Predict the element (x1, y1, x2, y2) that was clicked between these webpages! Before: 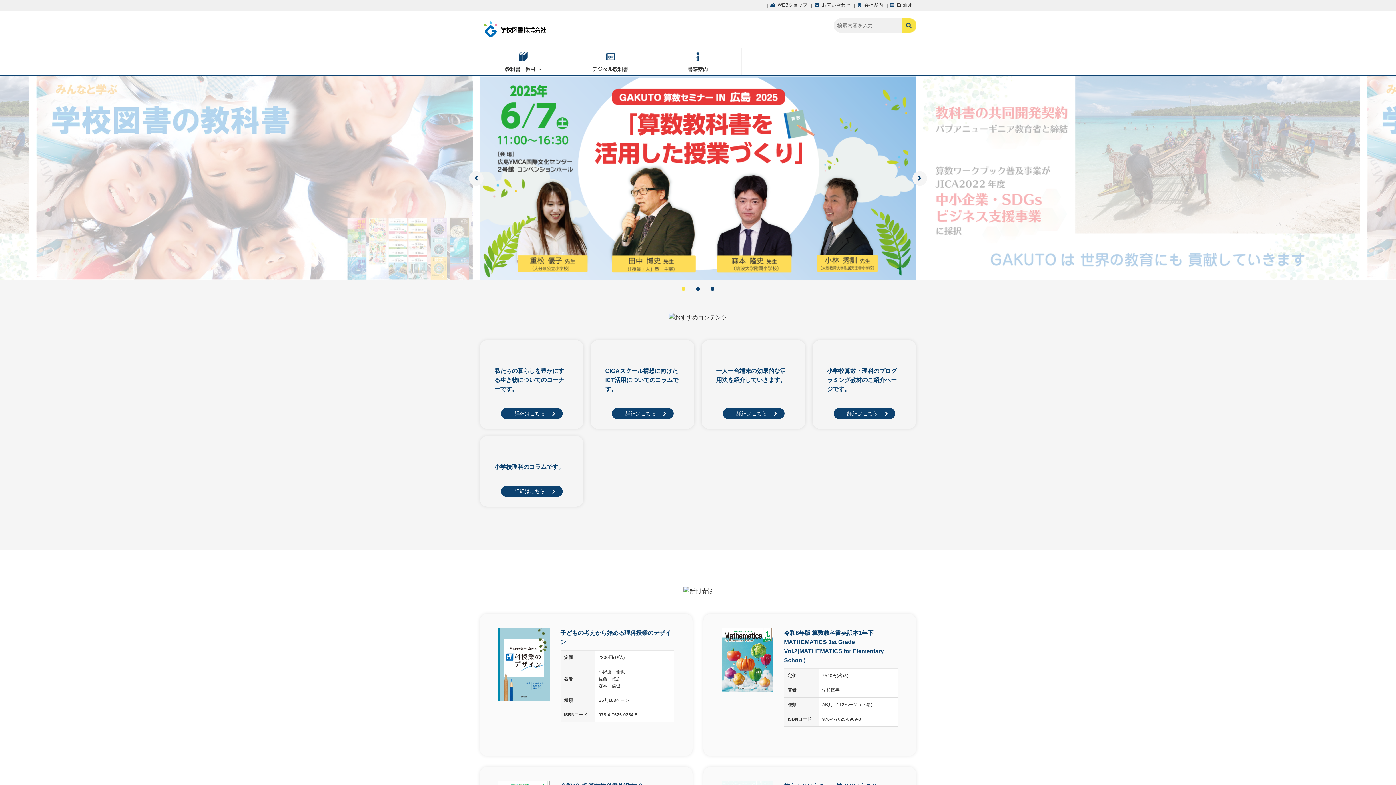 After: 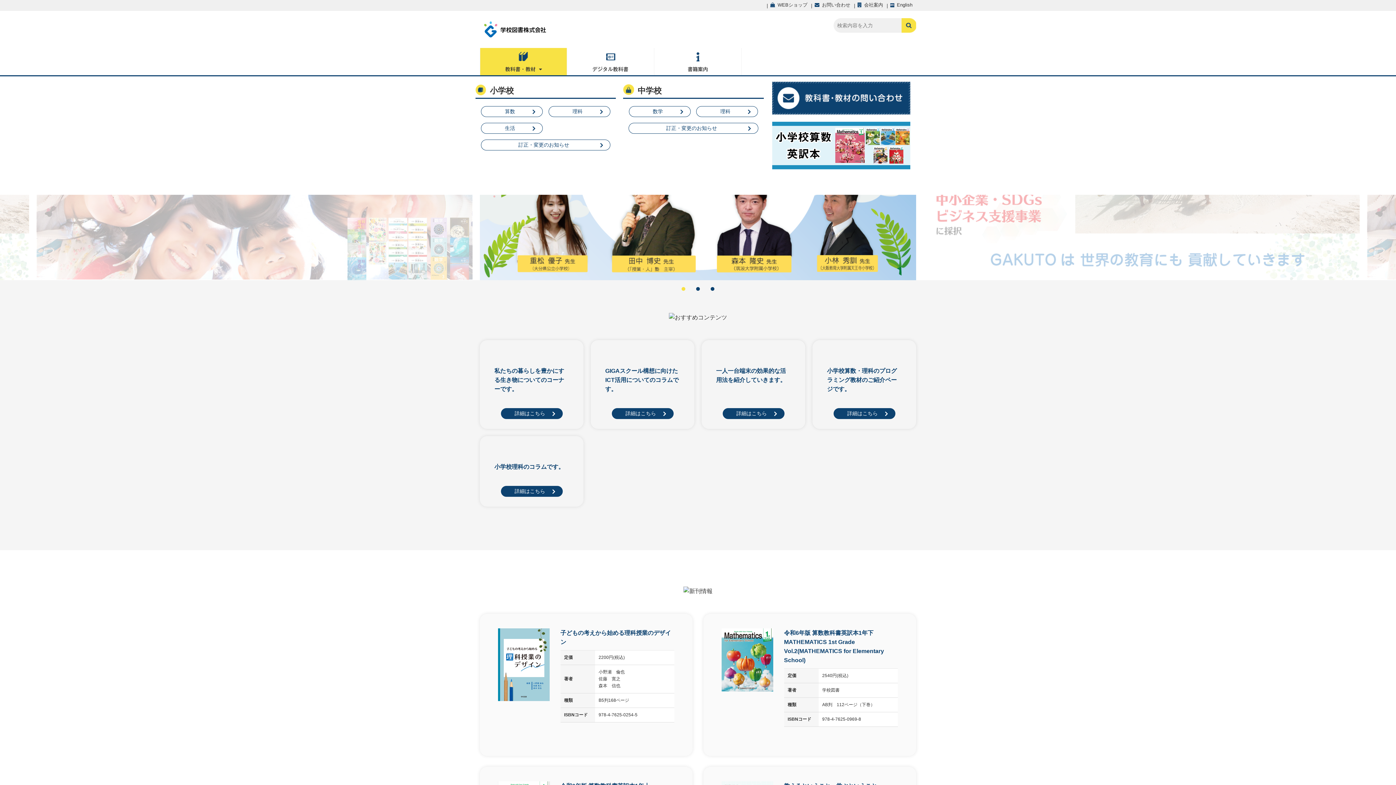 Action: bbox: (480, 48, 566, 75)